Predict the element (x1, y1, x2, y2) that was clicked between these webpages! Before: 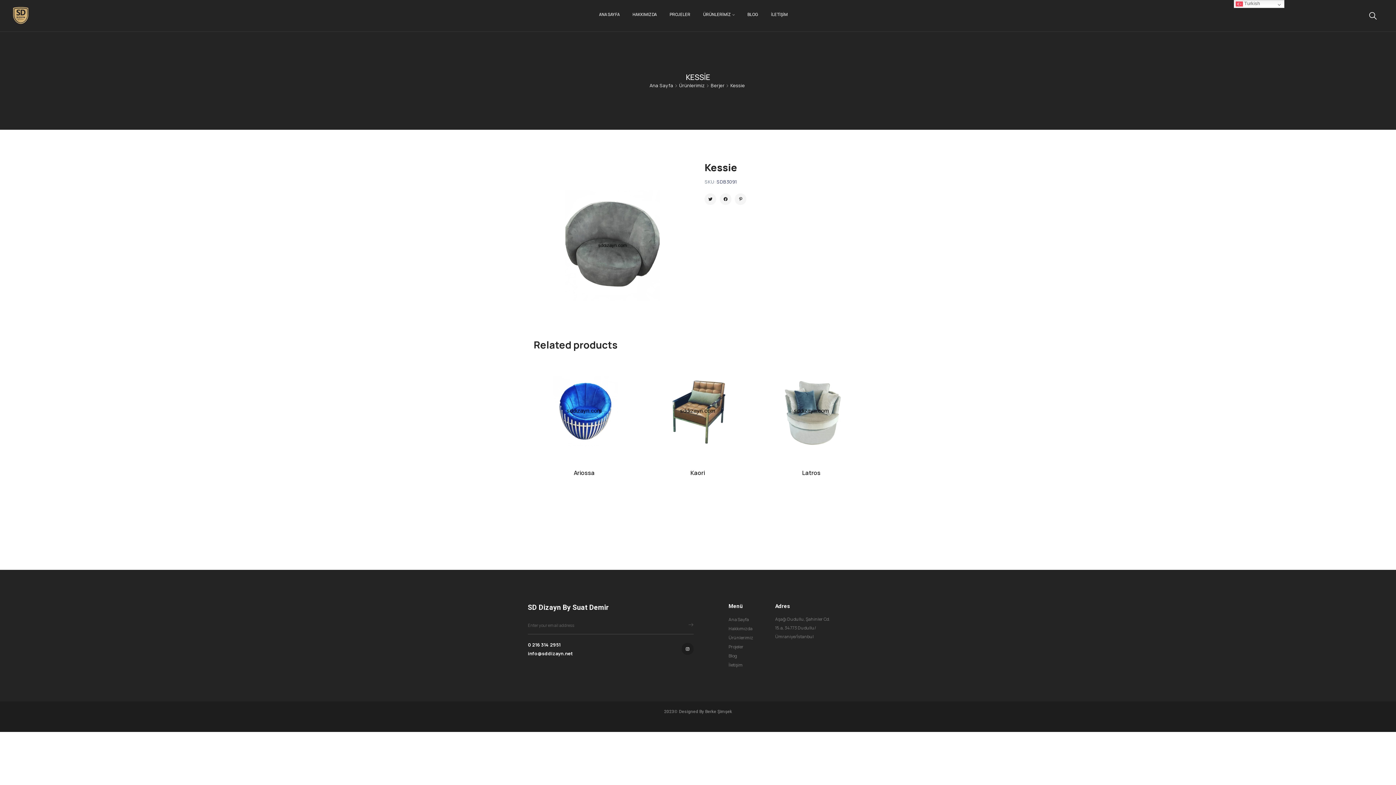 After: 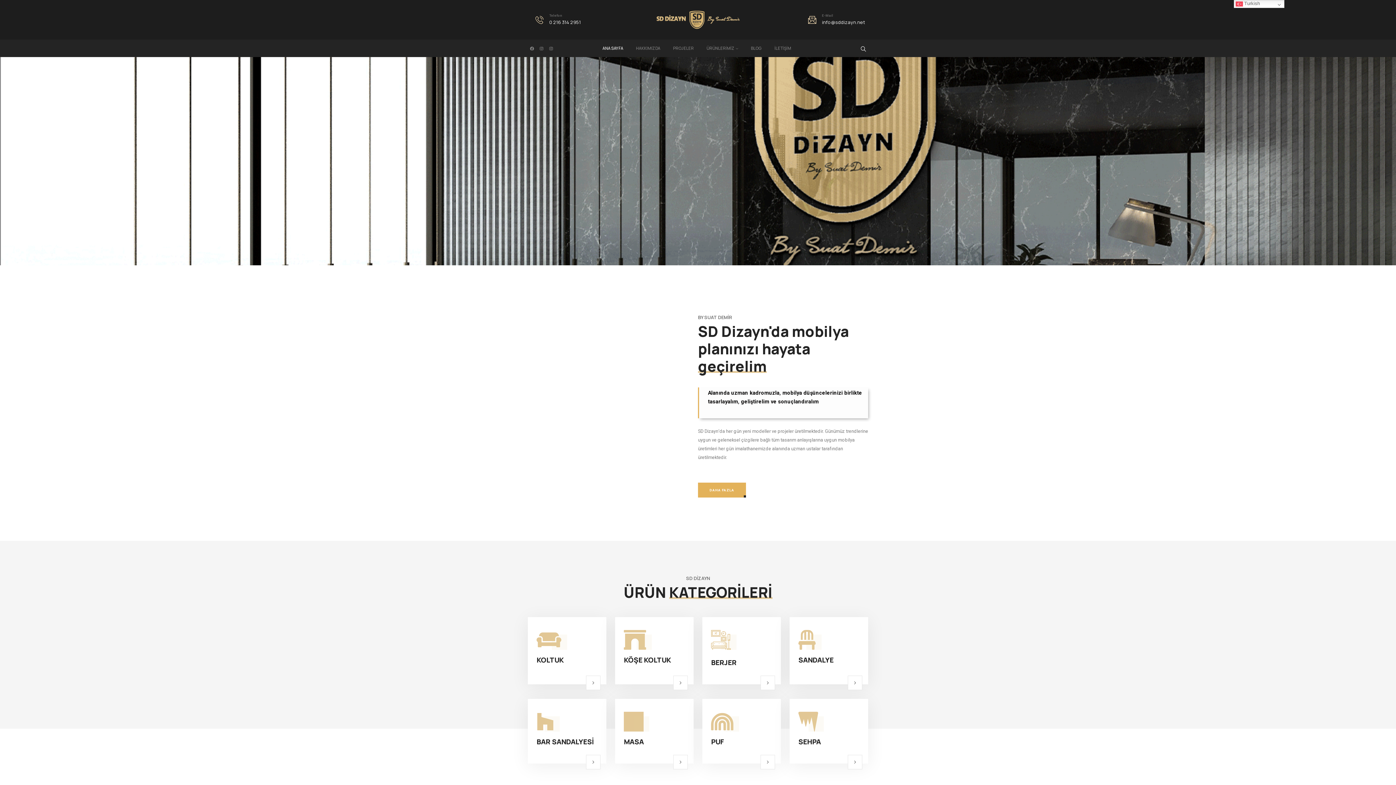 Action: bbox: (14, 7, 37, 31)